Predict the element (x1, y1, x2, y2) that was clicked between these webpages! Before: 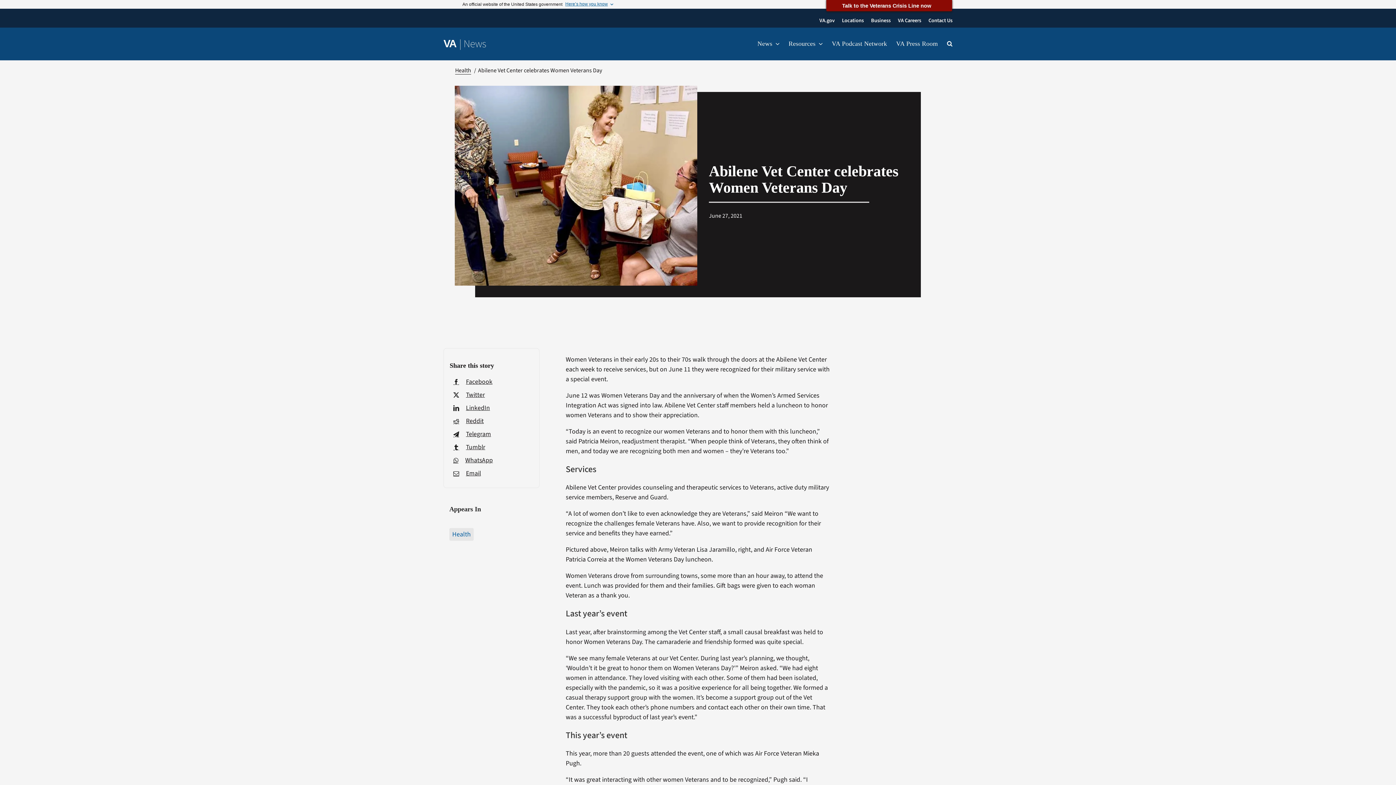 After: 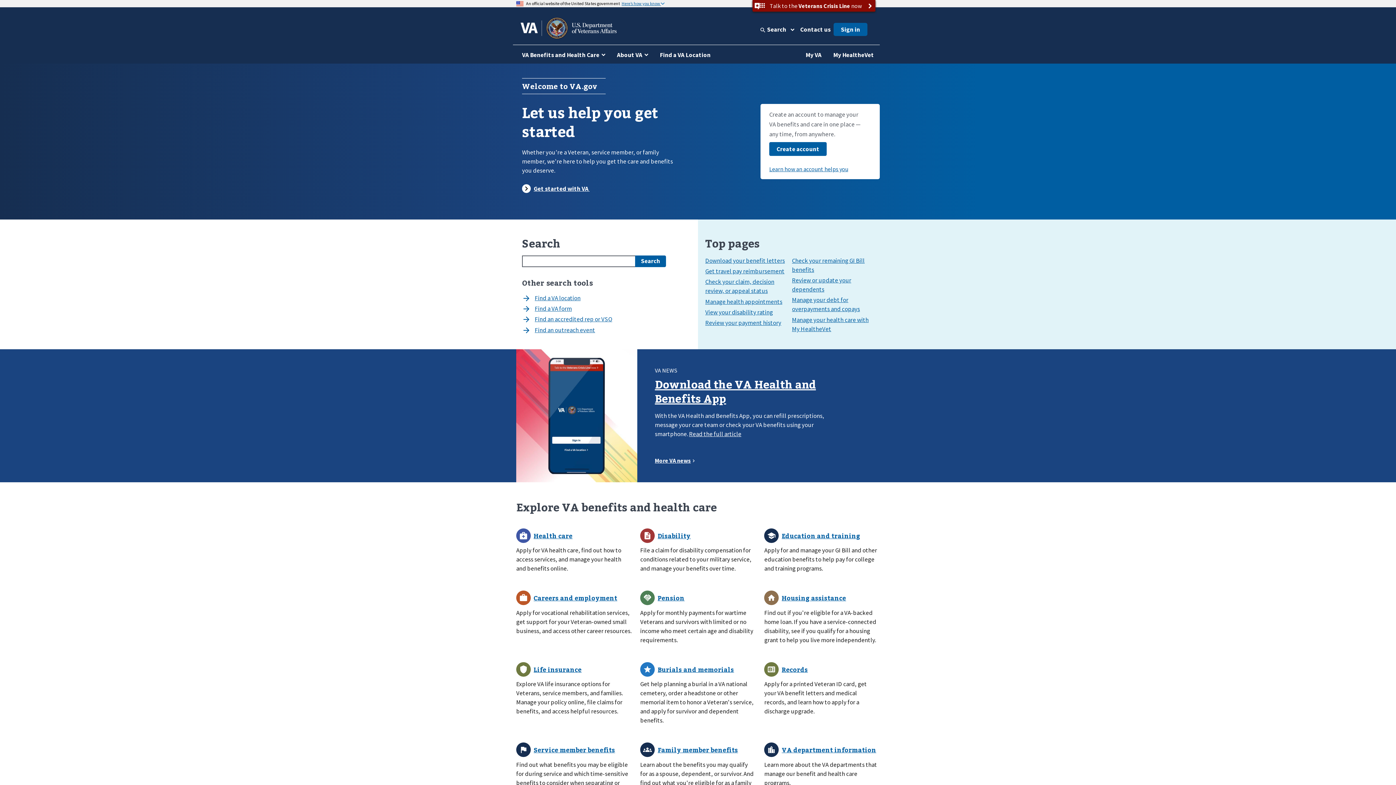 Action: bbox: (819, 16, 834, 24) label: VA.gov